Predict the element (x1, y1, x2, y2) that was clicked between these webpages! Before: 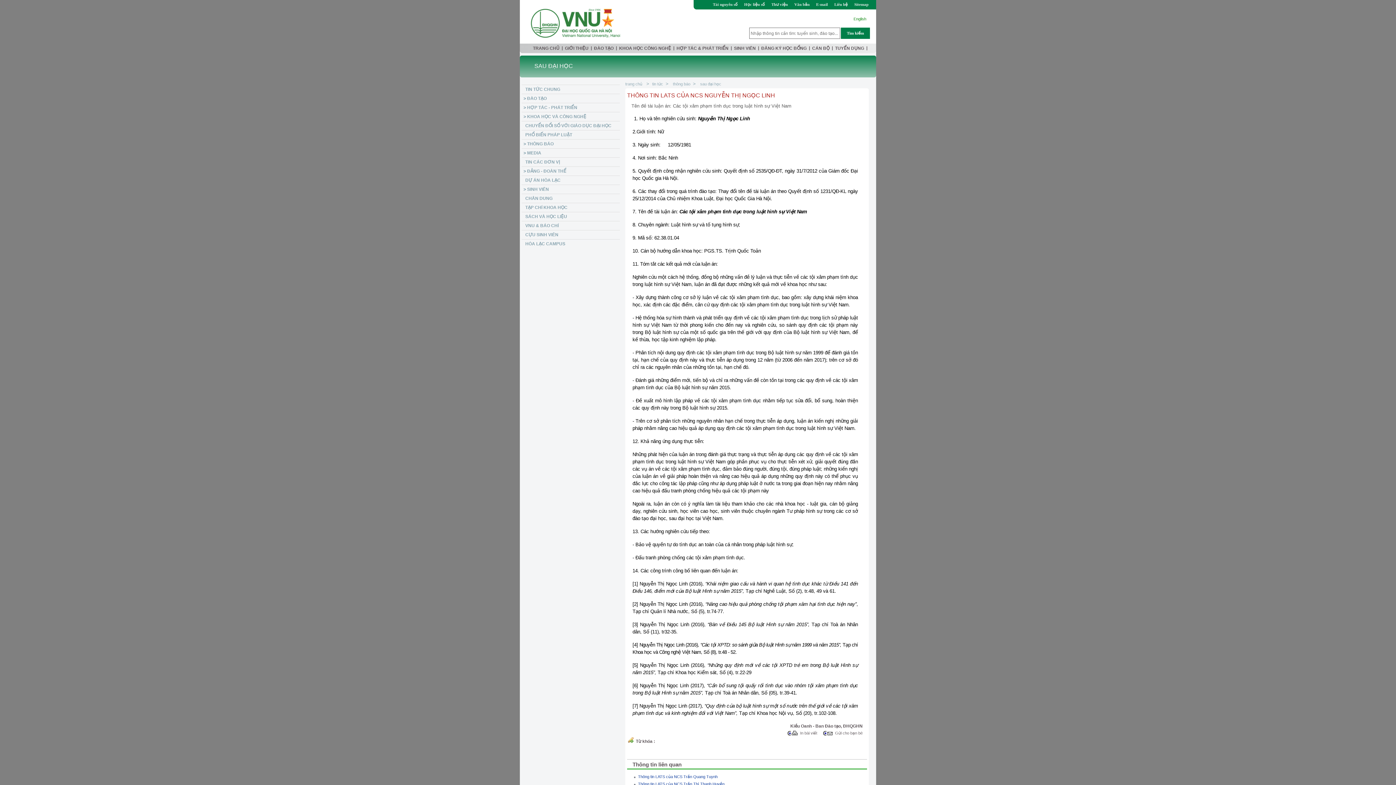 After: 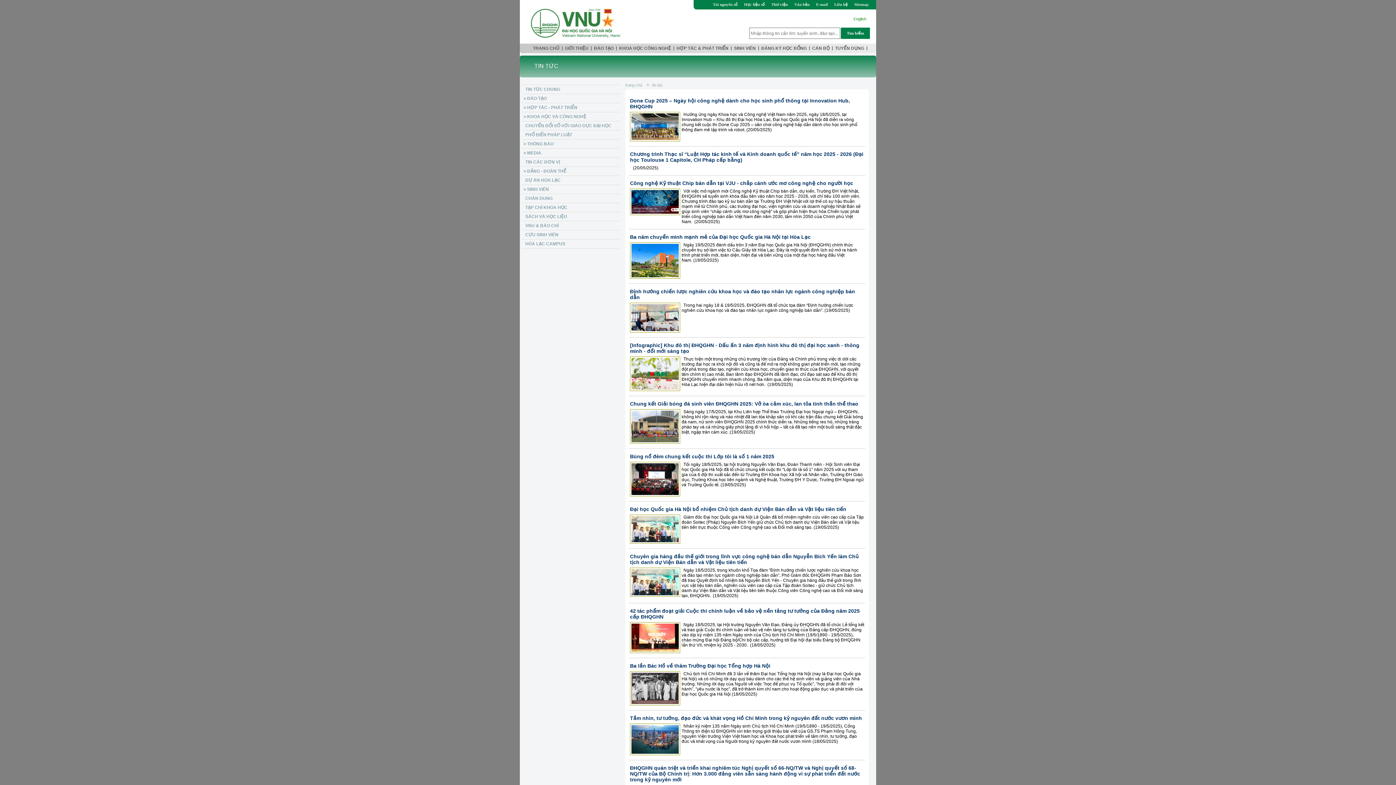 Action: bbox: (652, 81, 664, 86) label: tin tức 